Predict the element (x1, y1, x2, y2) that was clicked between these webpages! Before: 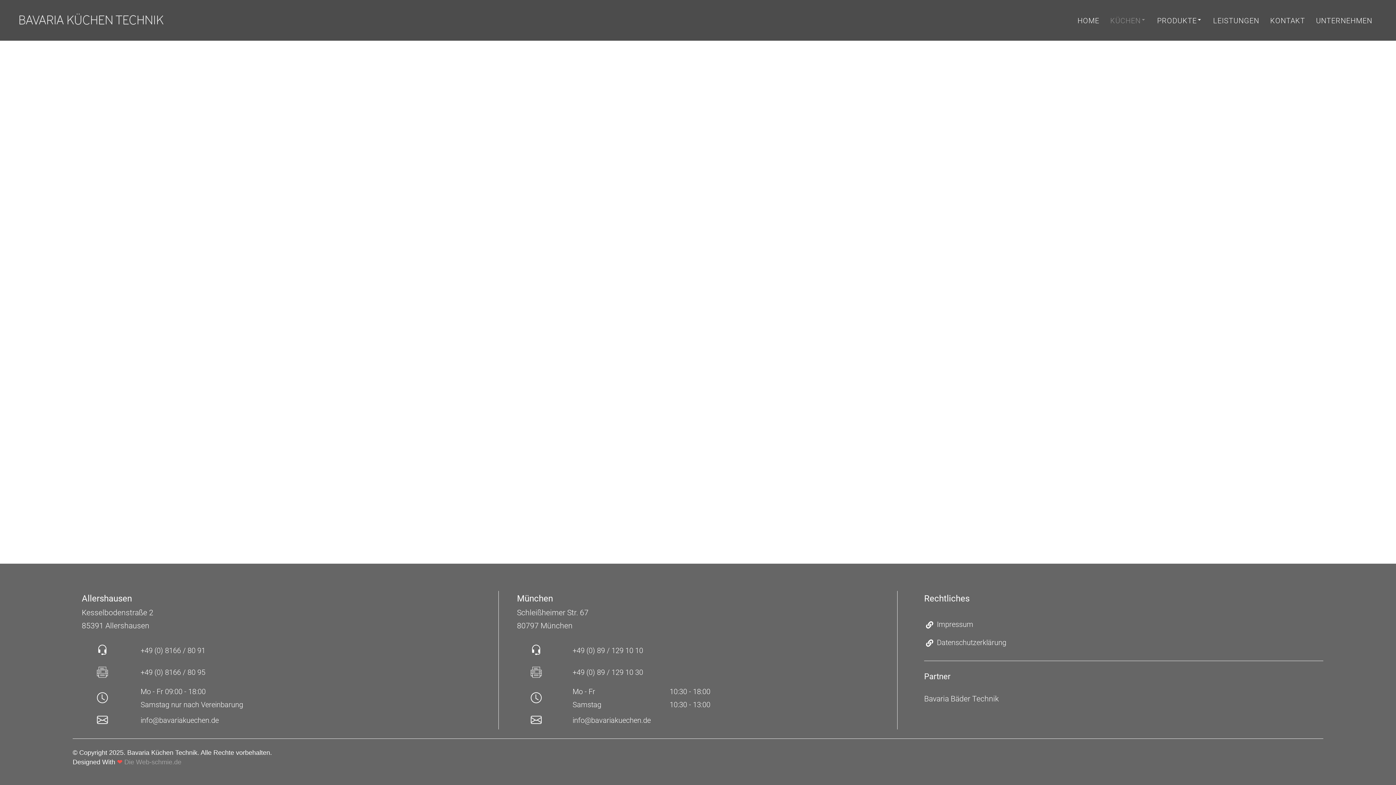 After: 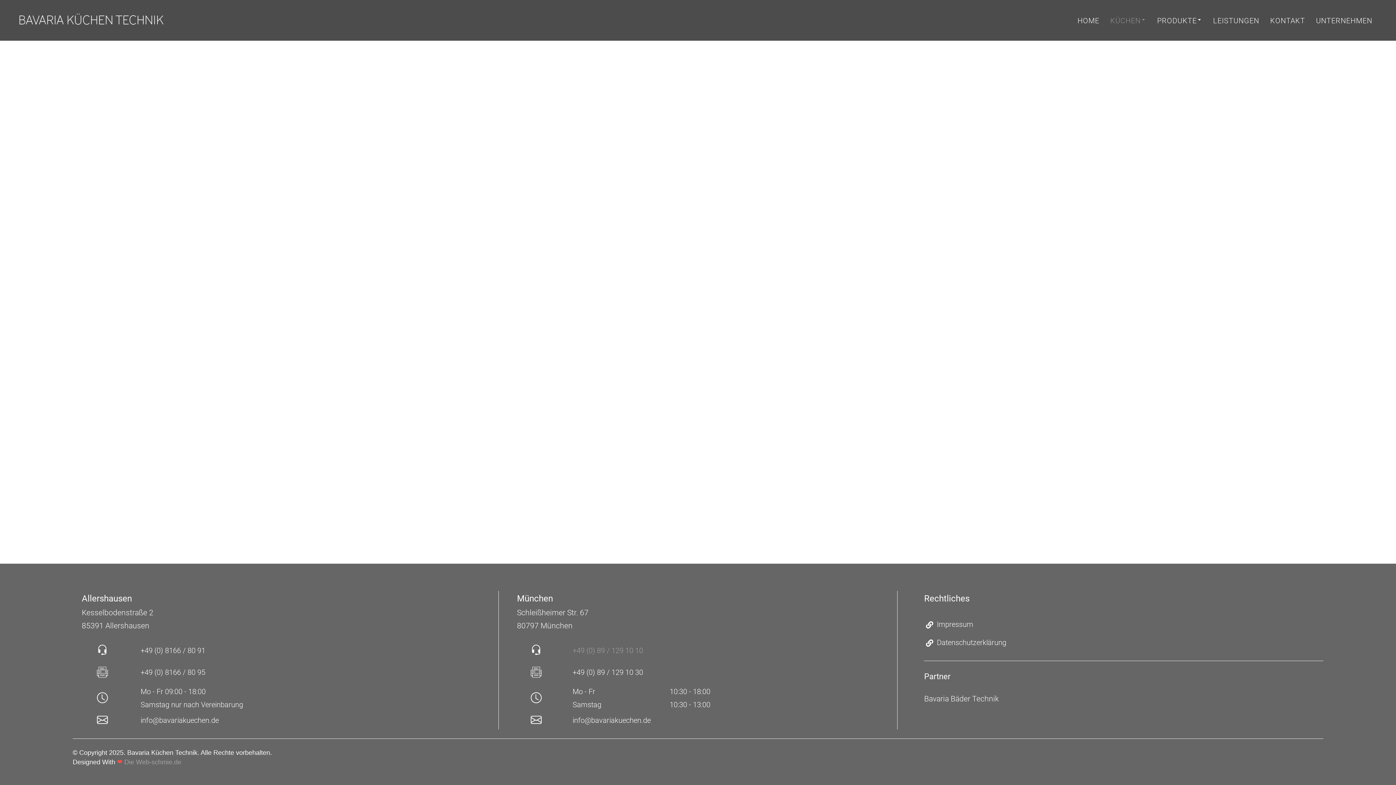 Action: label: +49 (0) 89 / 129 10 10 bbox: (572, 646, 643, 655)